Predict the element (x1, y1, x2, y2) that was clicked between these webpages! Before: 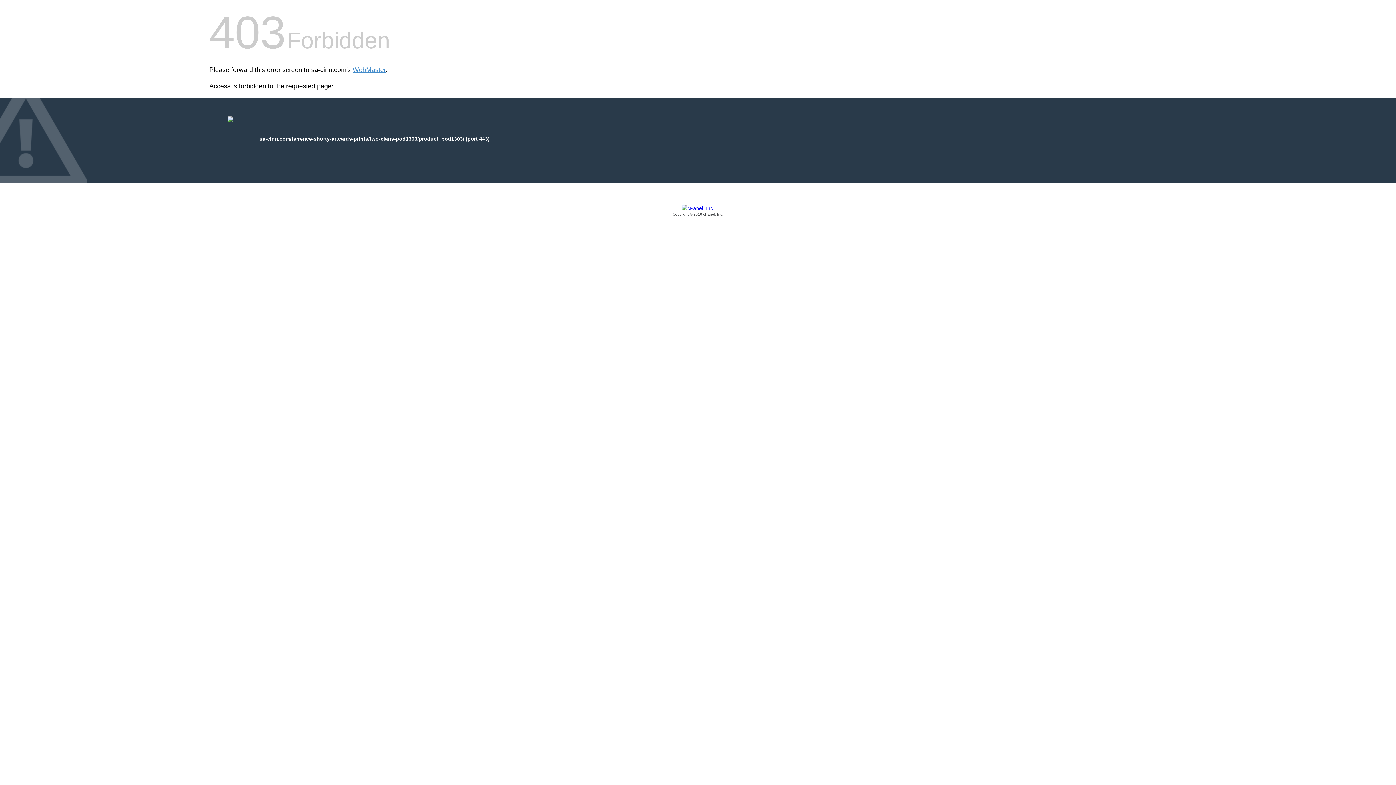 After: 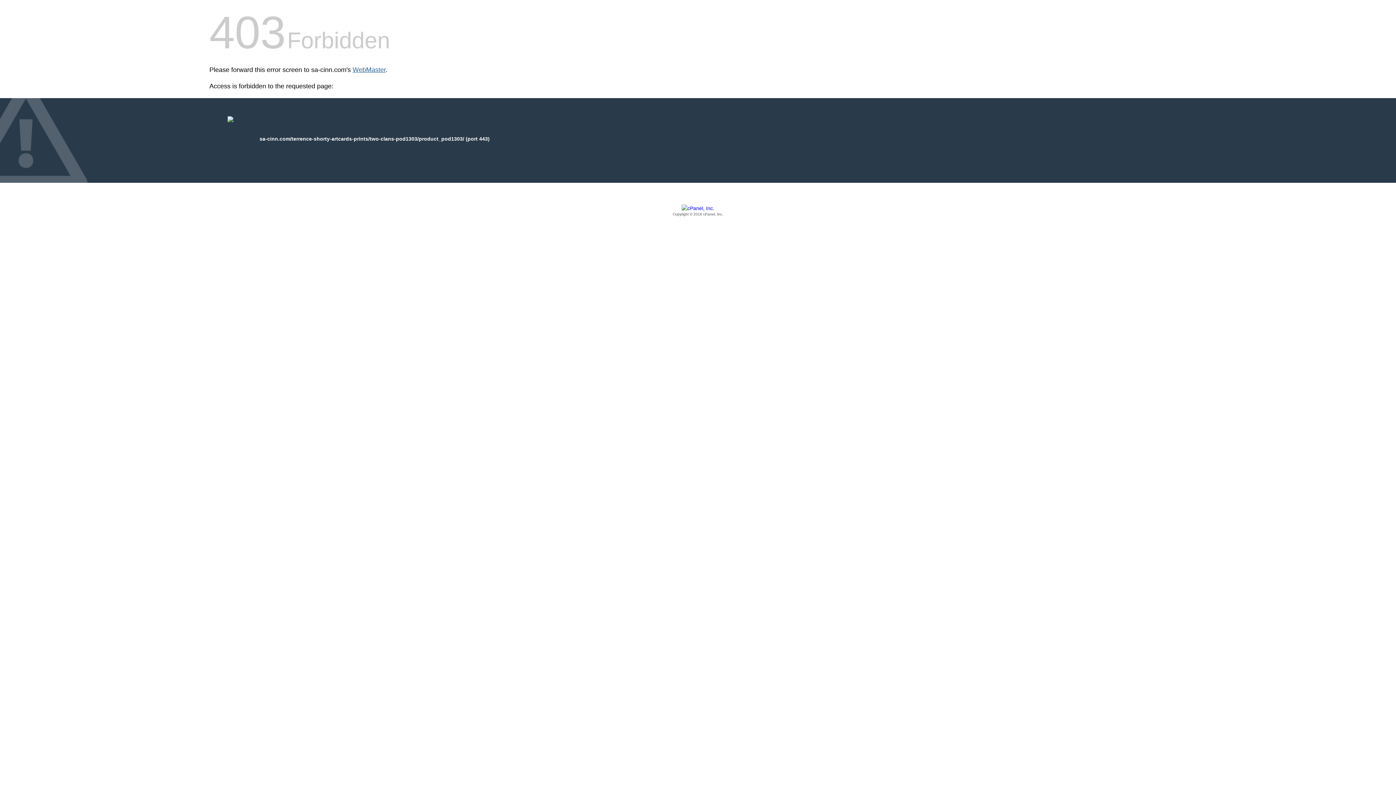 Action: bbox: (352, 66, 385, 73) label: WebMaster